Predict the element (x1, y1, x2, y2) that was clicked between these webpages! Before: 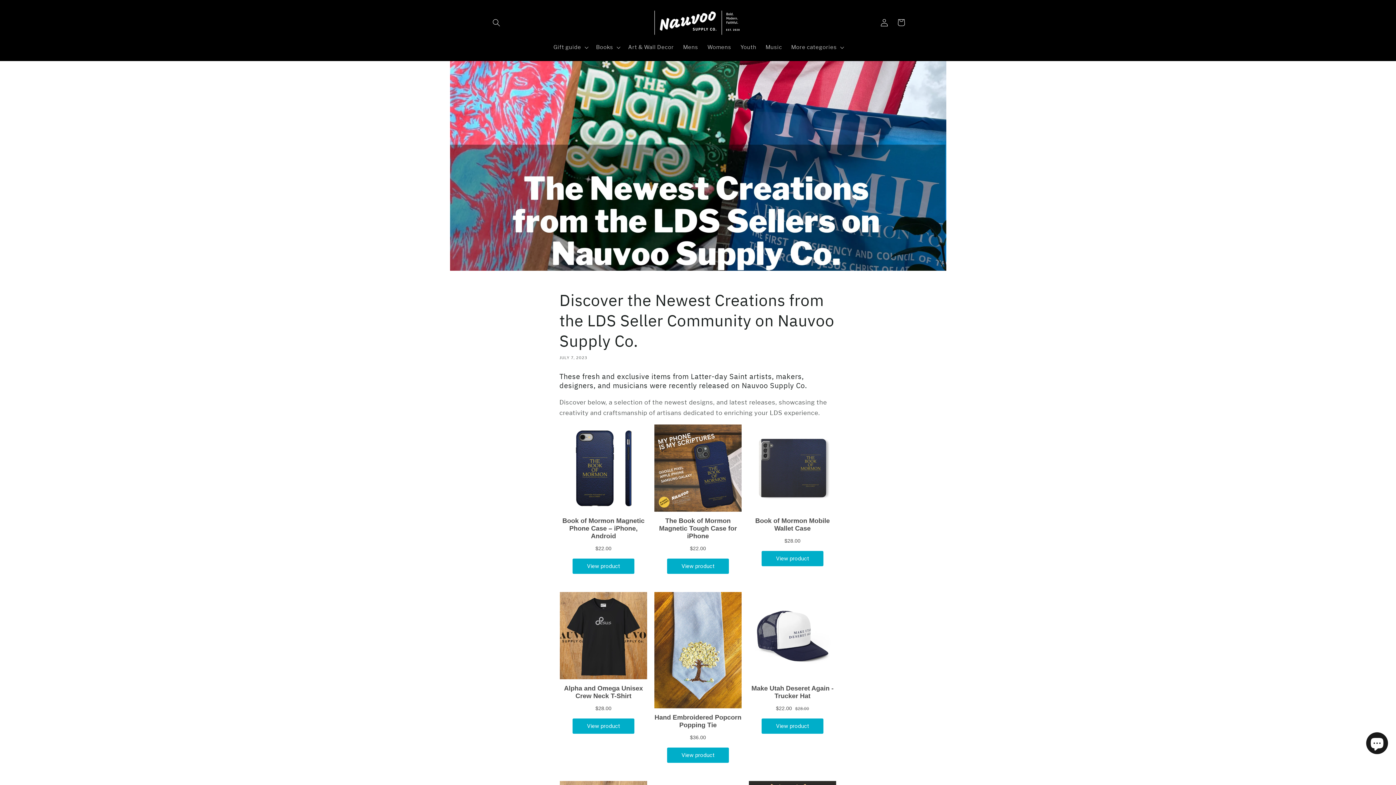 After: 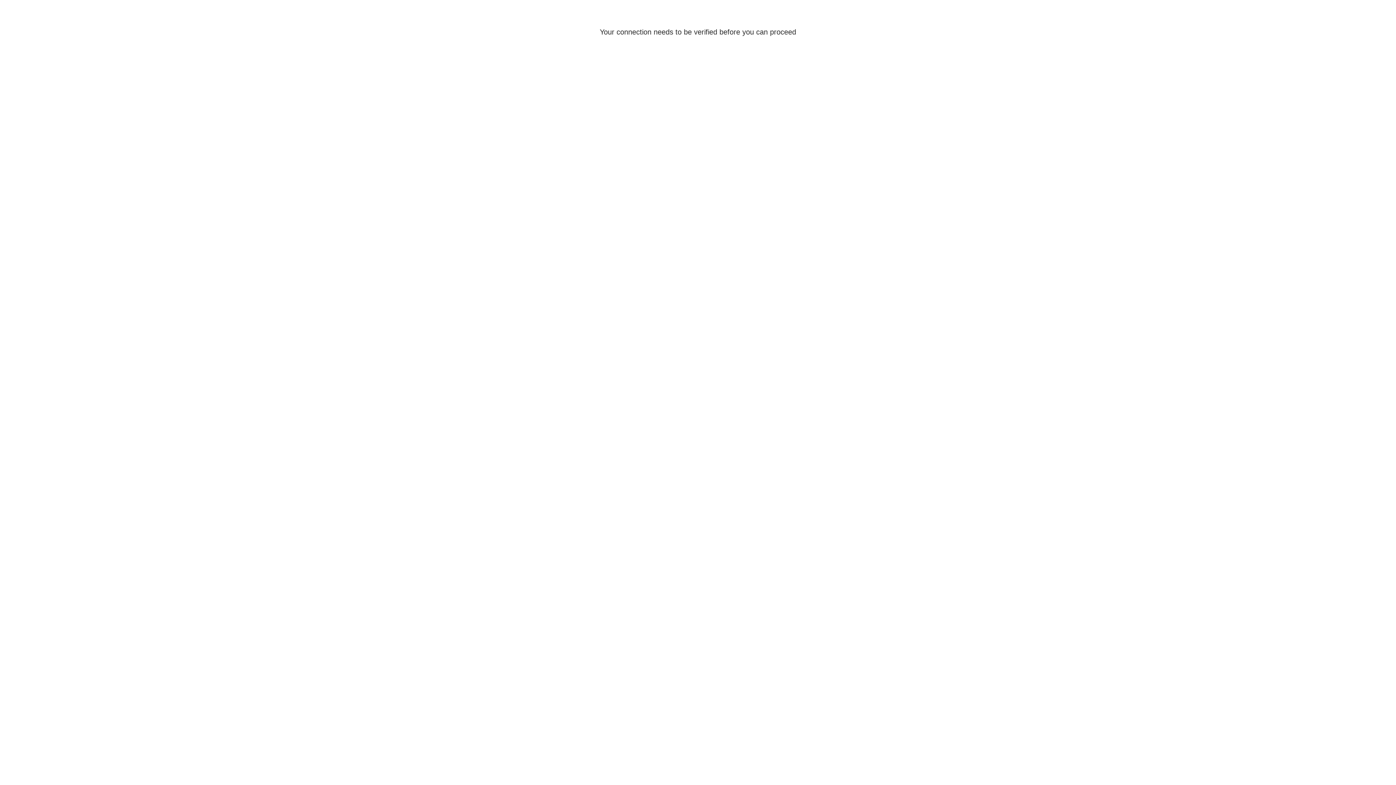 Action: label: Log in bbox: (876, 14, 892, 31)